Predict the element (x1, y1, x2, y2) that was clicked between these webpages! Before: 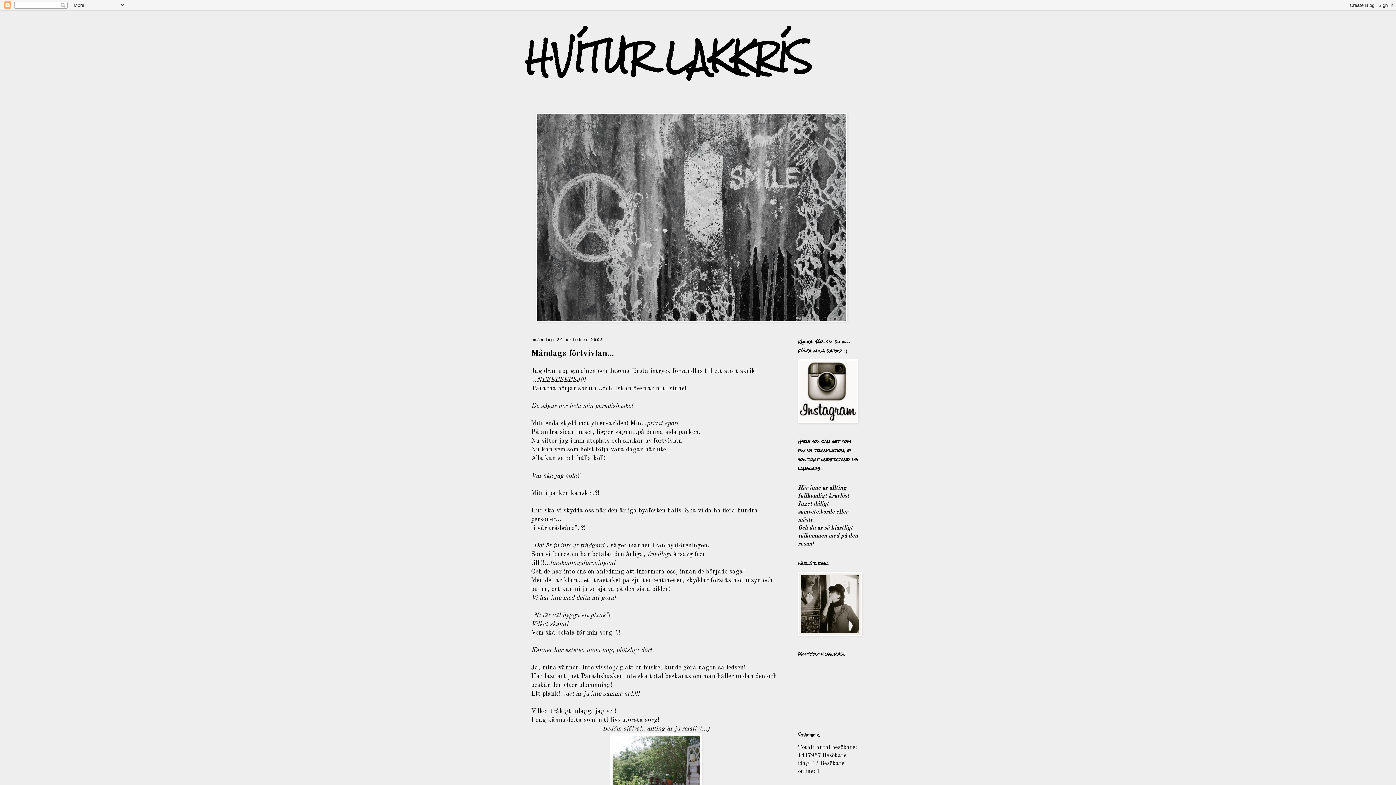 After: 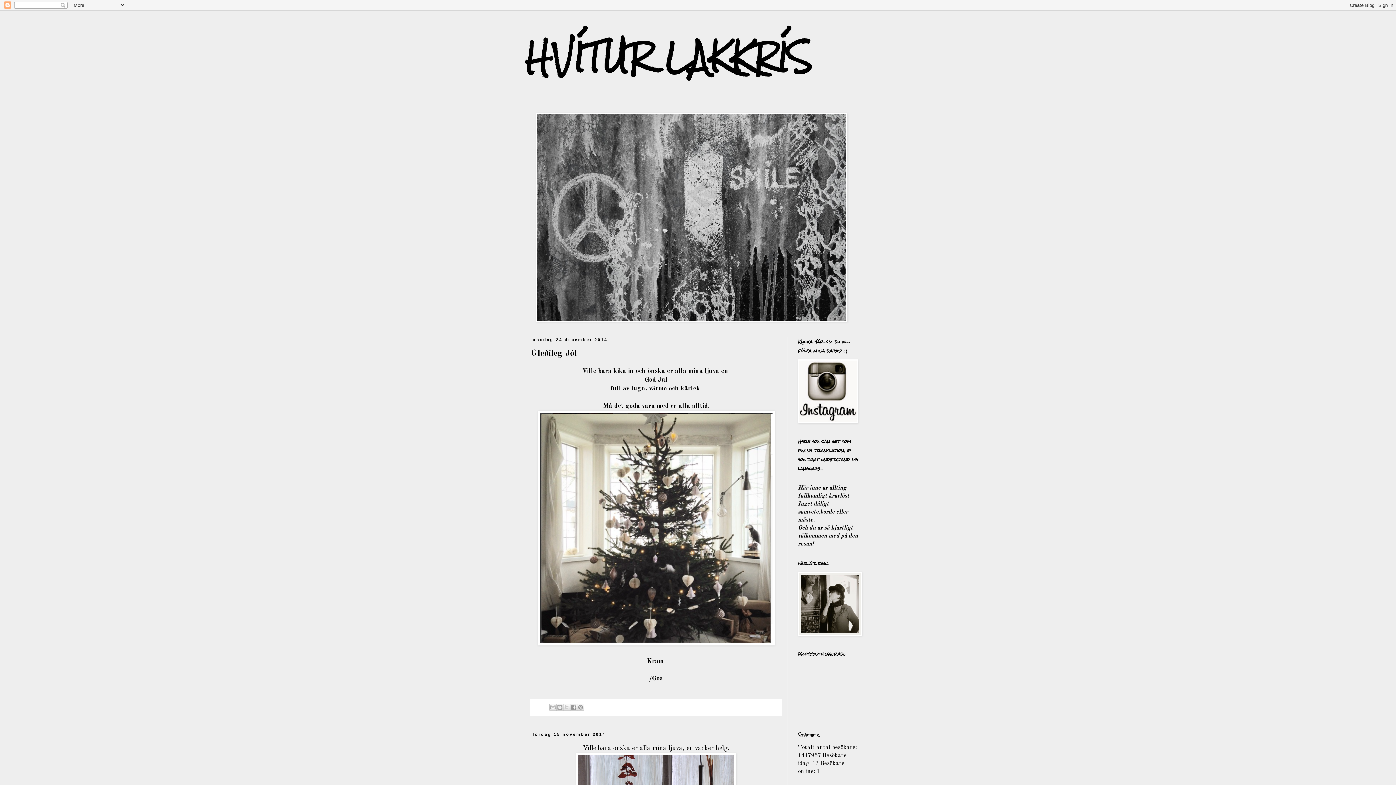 Action: bbox: (525, 22, 812, 91) label: HVÍTUR LAKKRÍS